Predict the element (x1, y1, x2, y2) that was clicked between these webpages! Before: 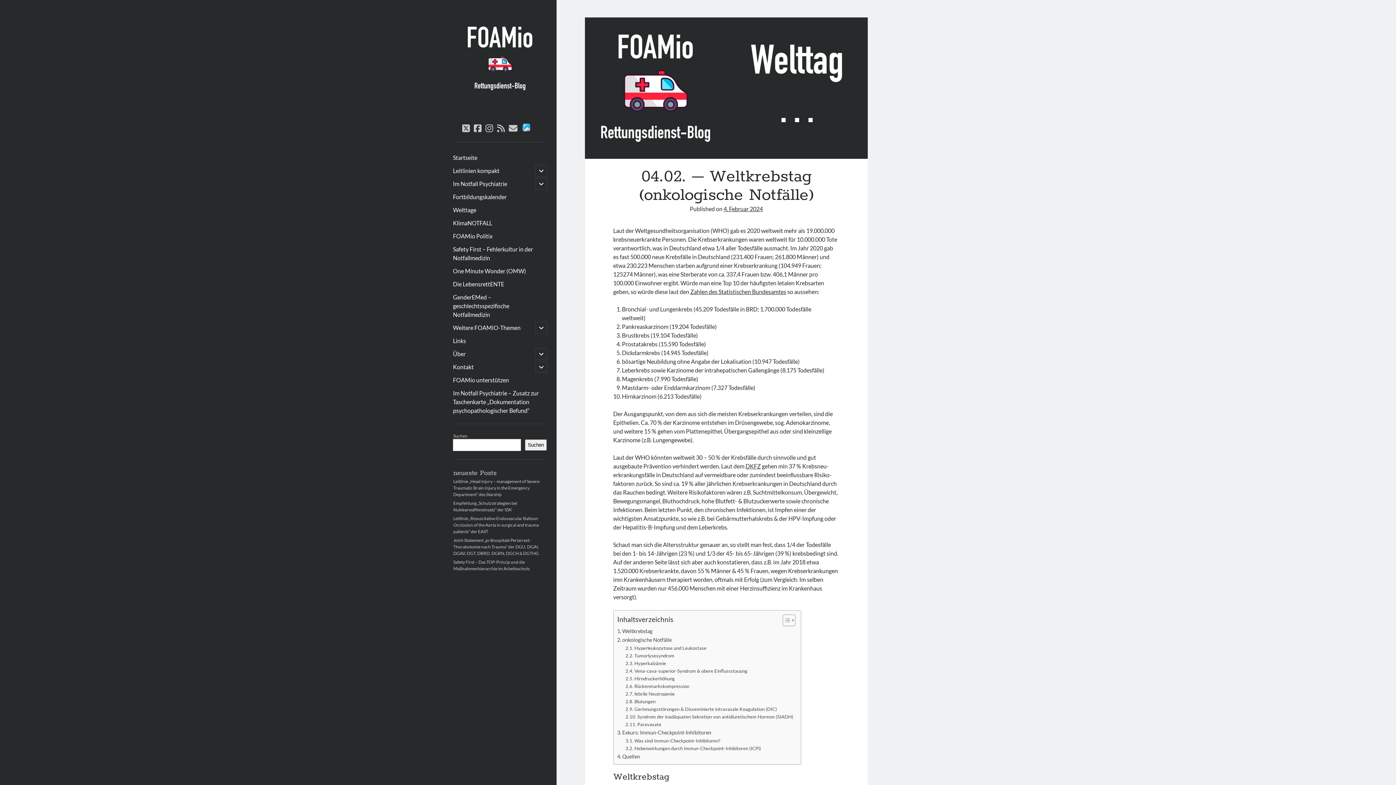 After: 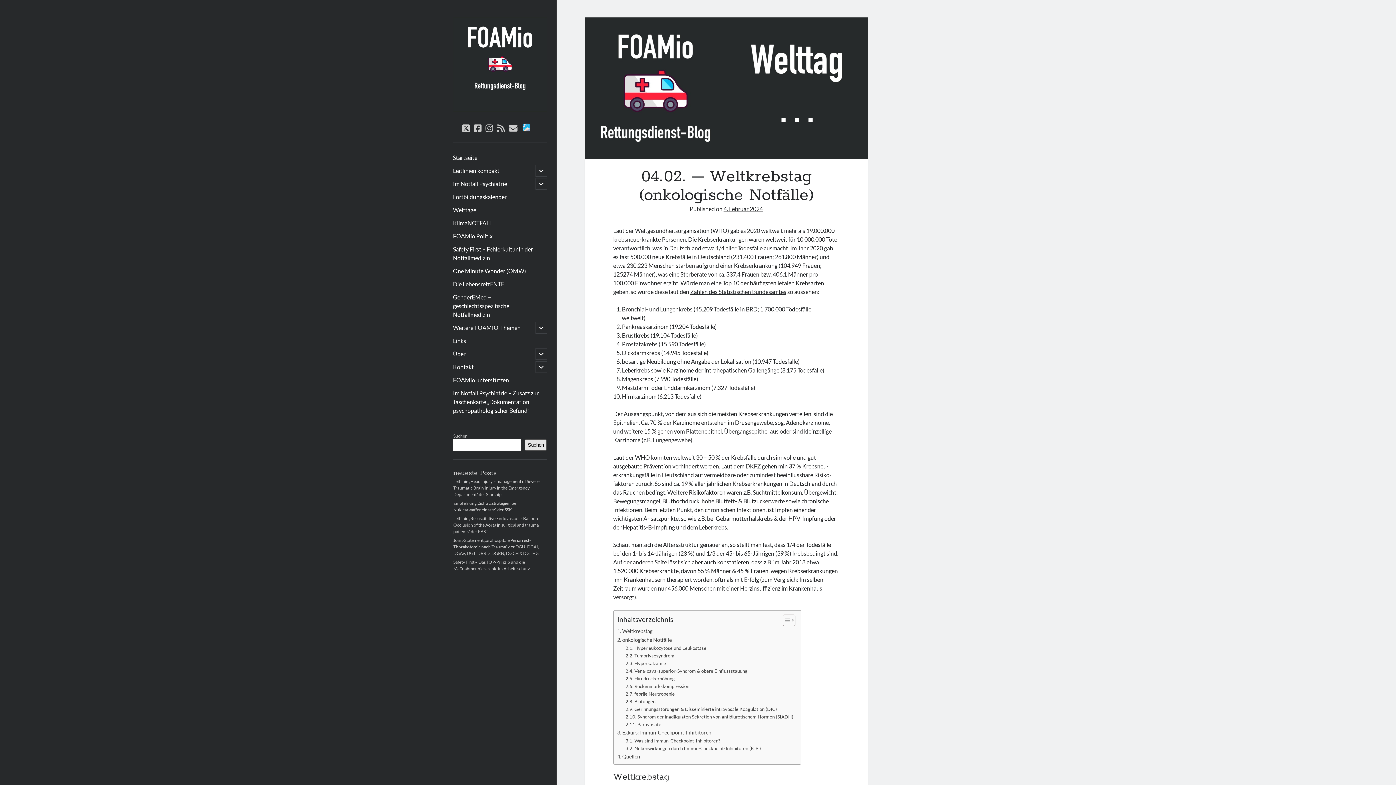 Action: bbox: (525, 439, 546, 450) label: Suchen